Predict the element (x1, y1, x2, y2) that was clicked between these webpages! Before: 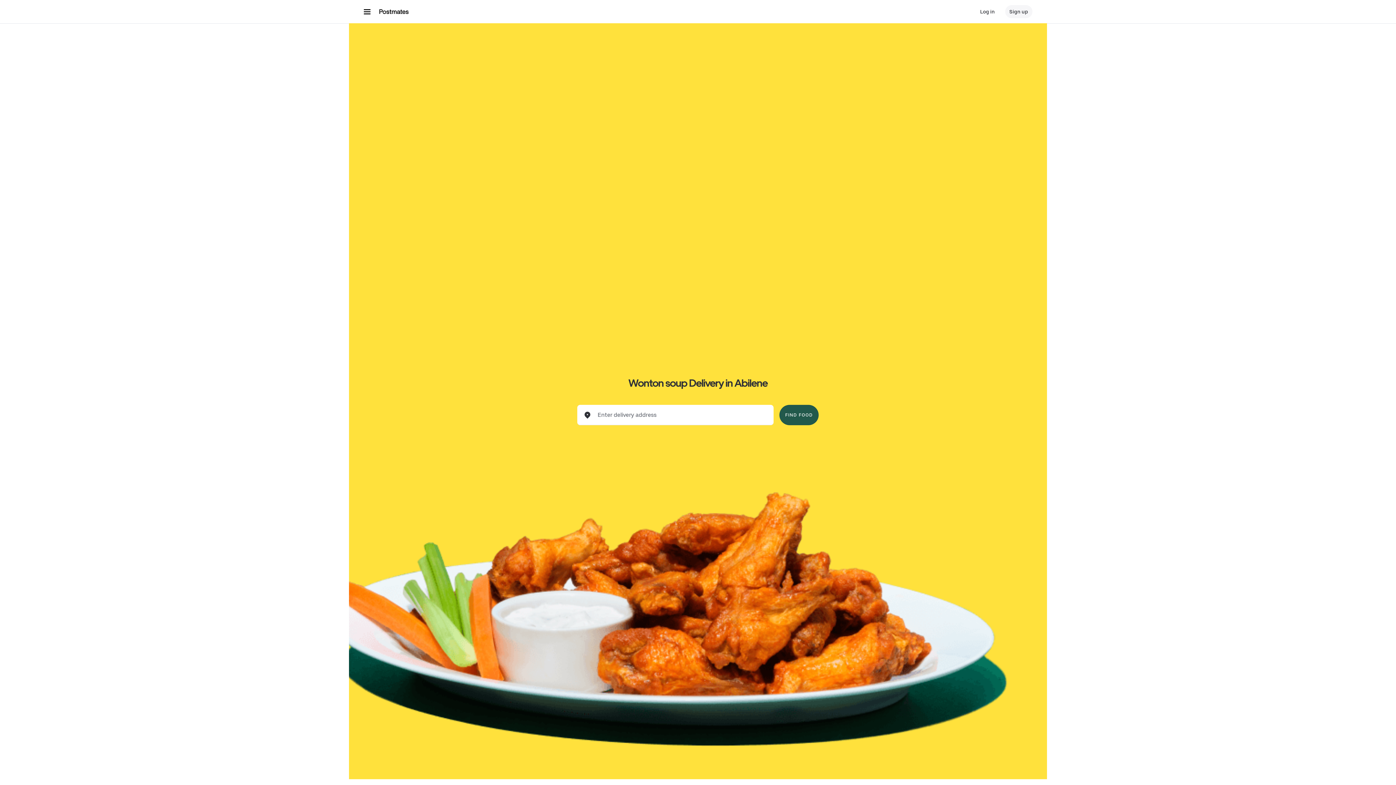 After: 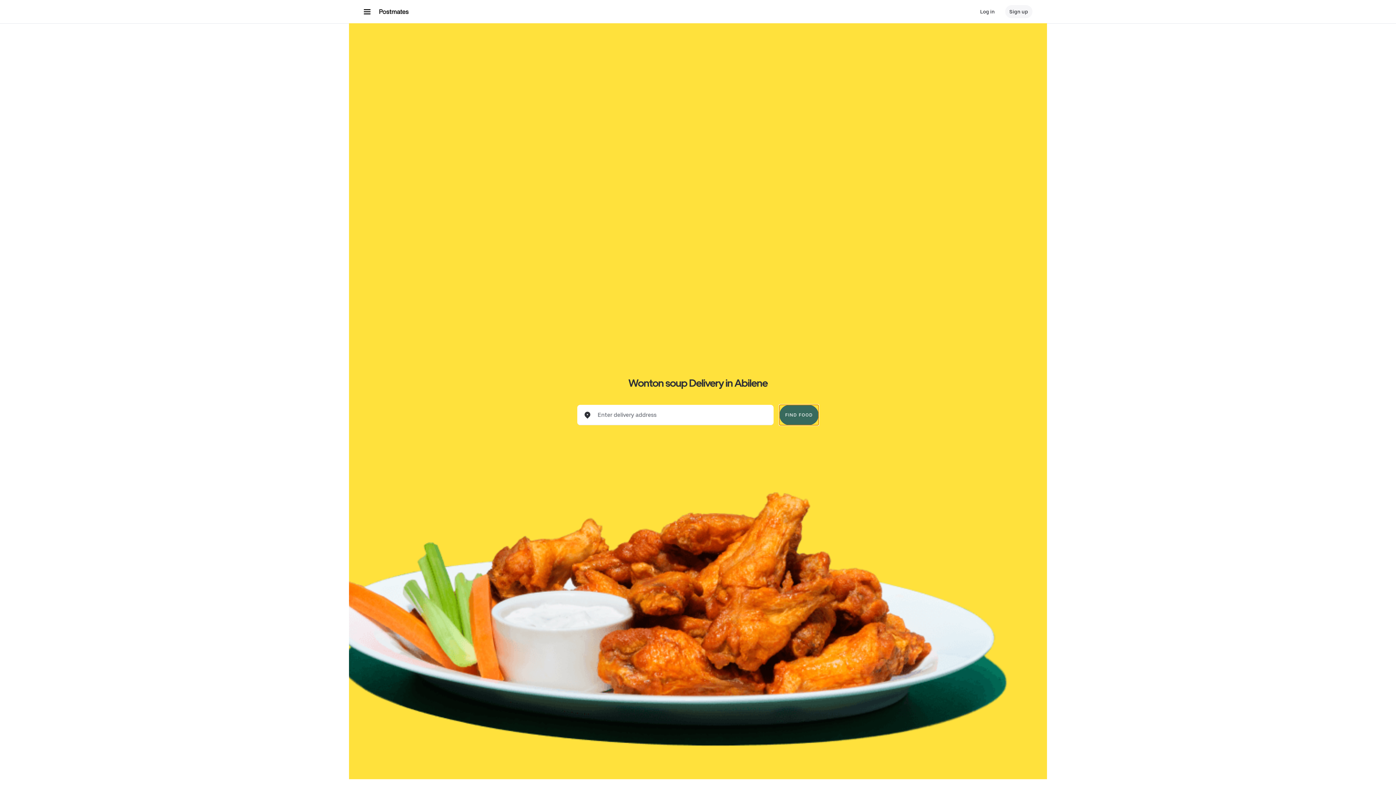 Action: label: FIND FOOD bbox: (779, 405, 818, 425)